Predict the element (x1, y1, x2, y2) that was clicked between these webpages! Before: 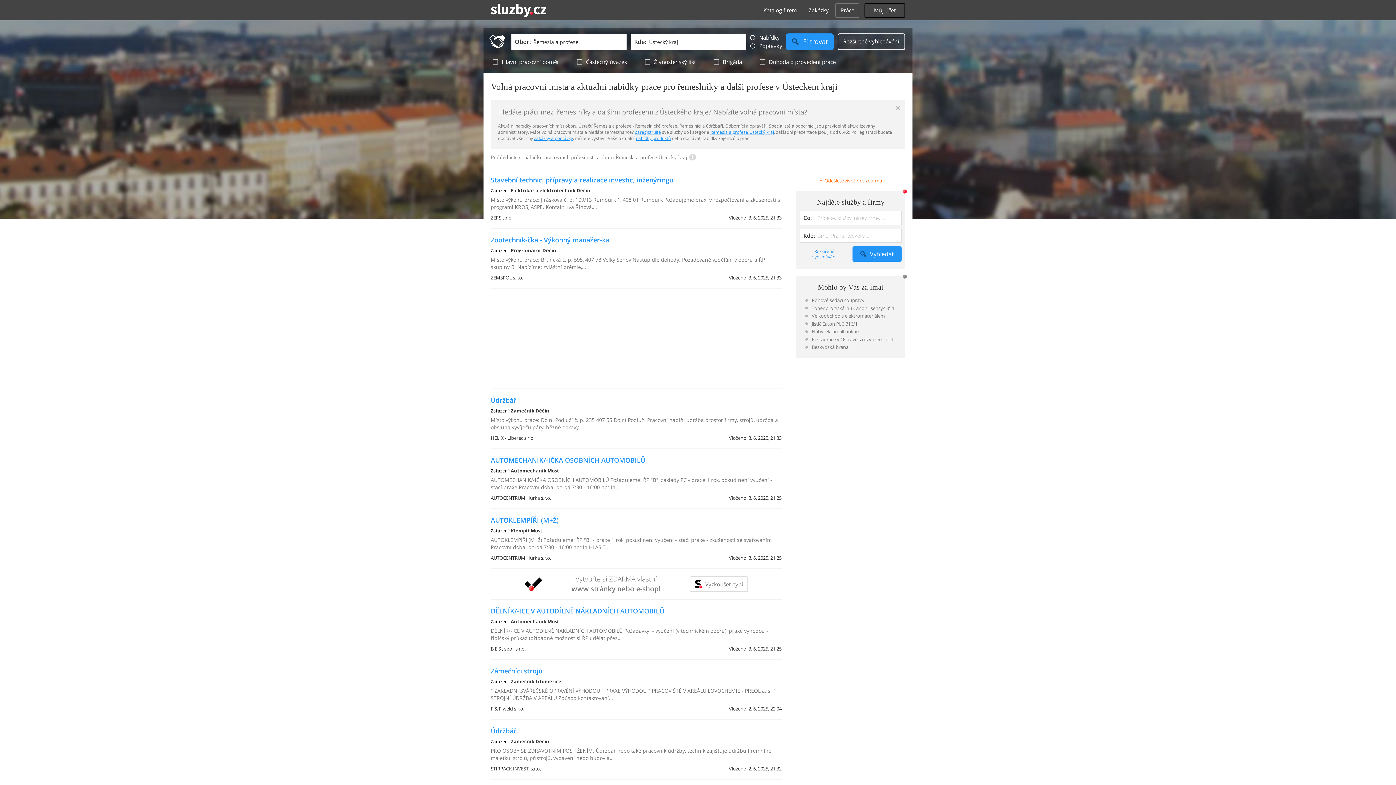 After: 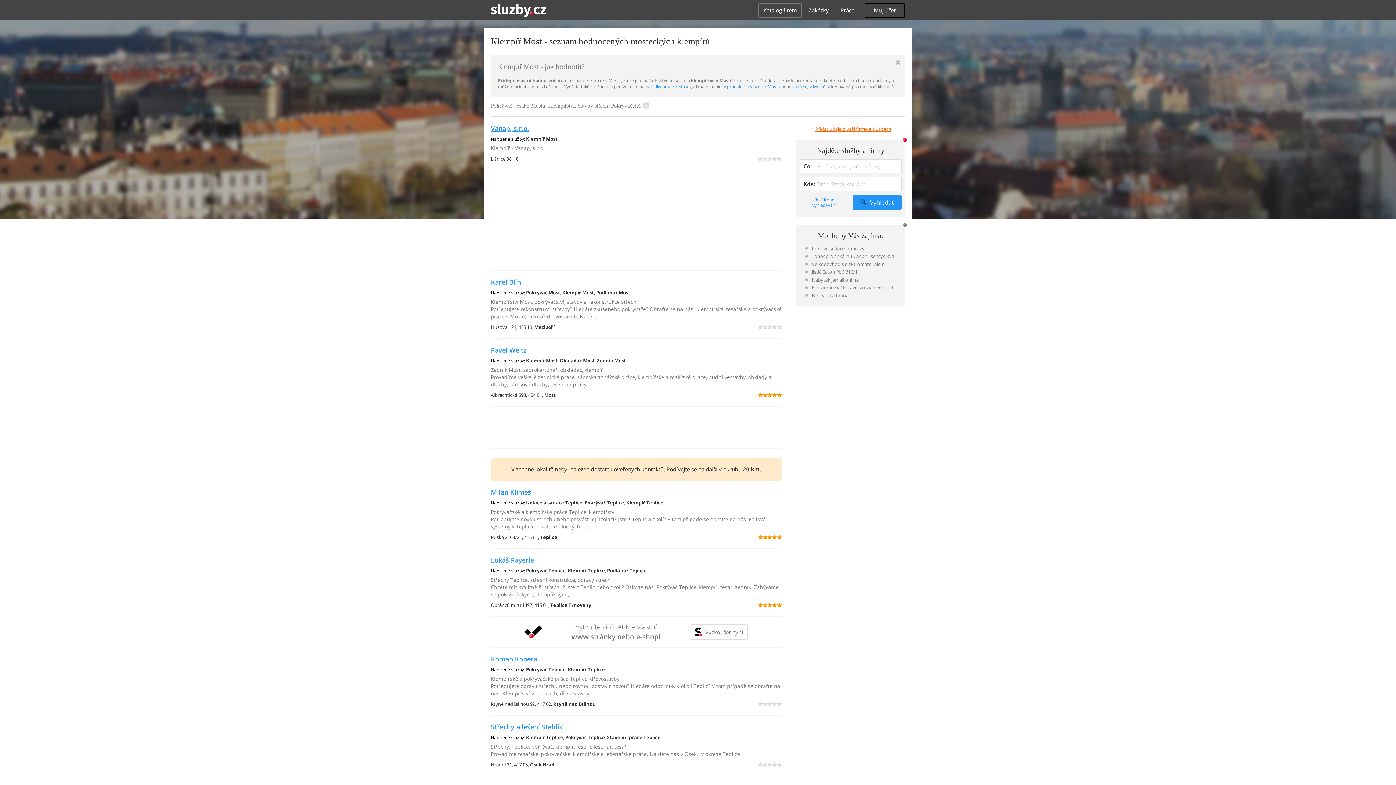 Action: label: Klempíř Most bbox: (510, 527, 542, 534)